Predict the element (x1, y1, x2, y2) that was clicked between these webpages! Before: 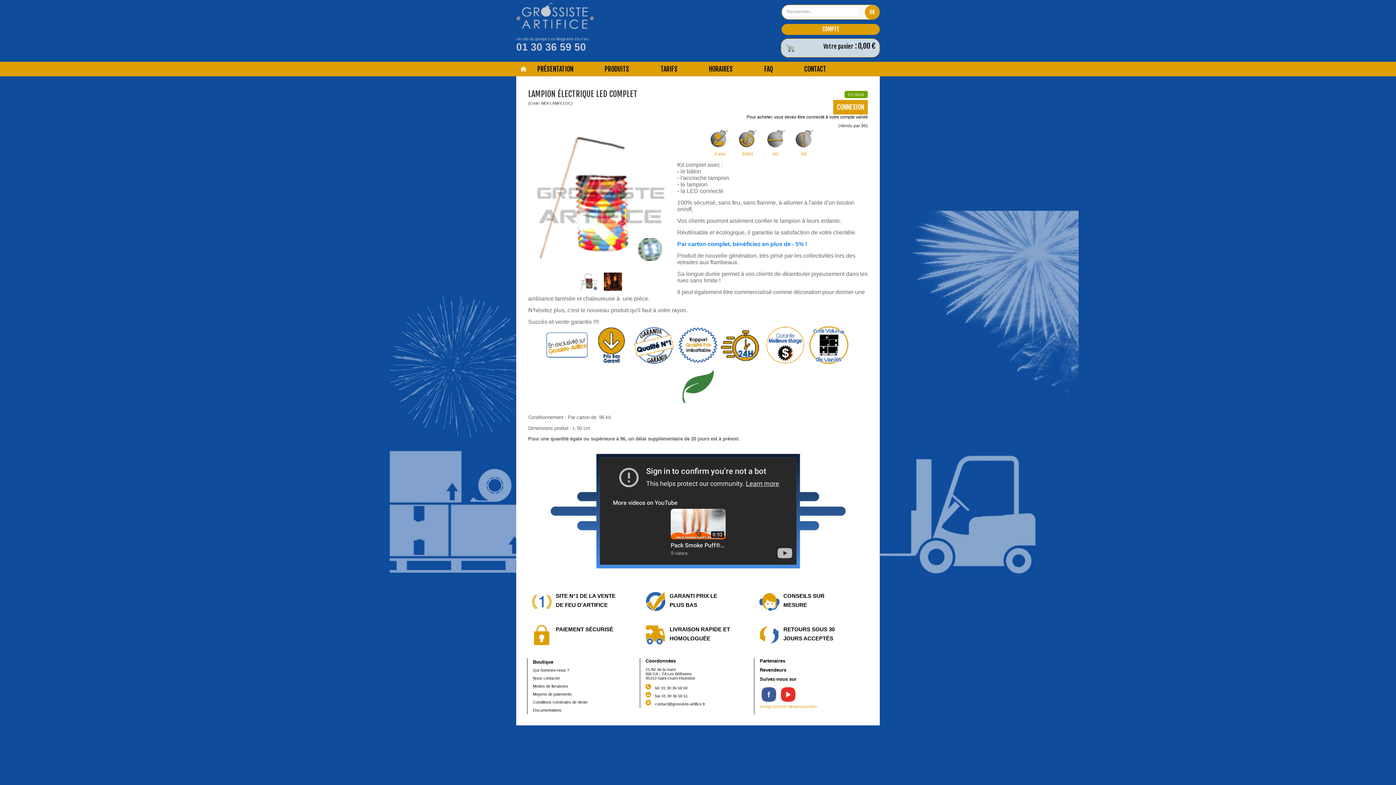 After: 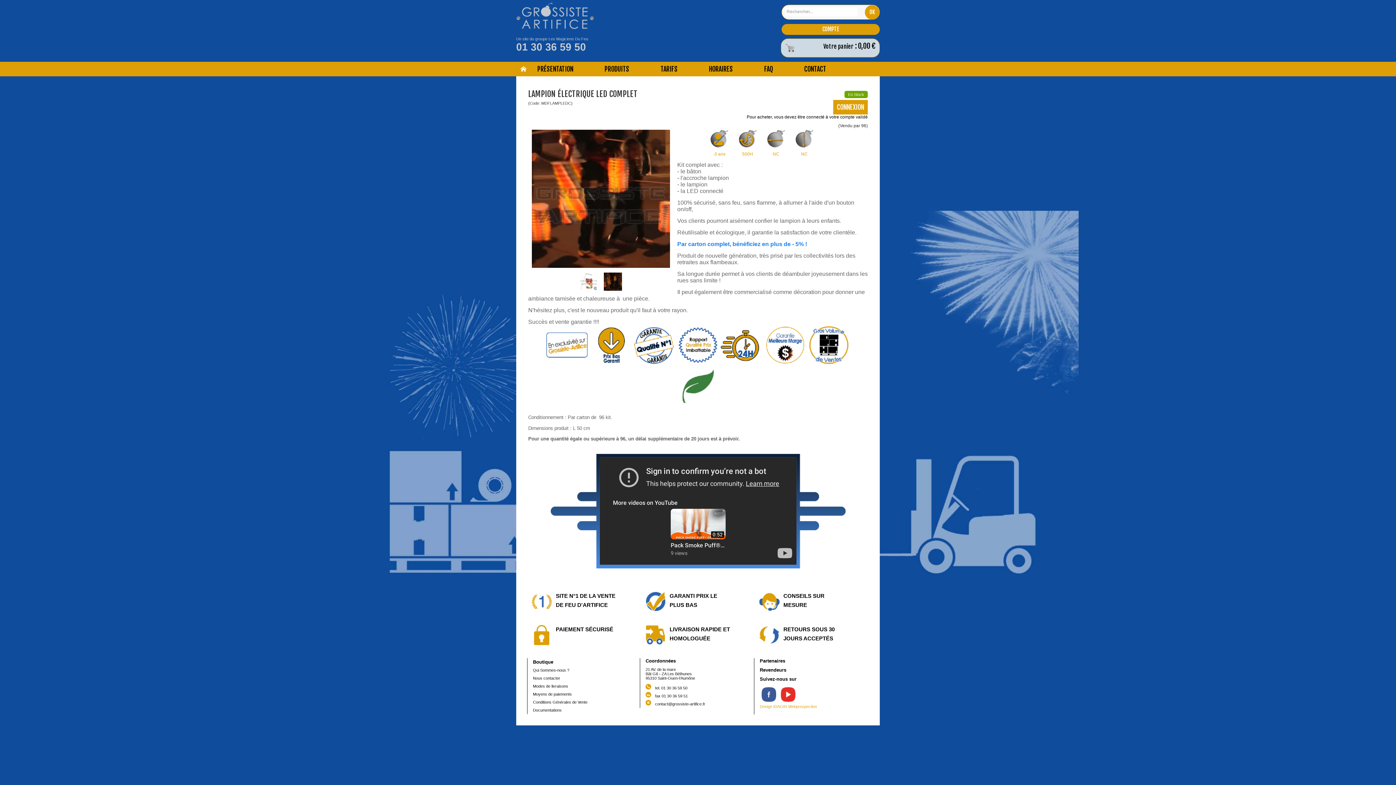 Action: bbox: (604, 272, 622, 290)